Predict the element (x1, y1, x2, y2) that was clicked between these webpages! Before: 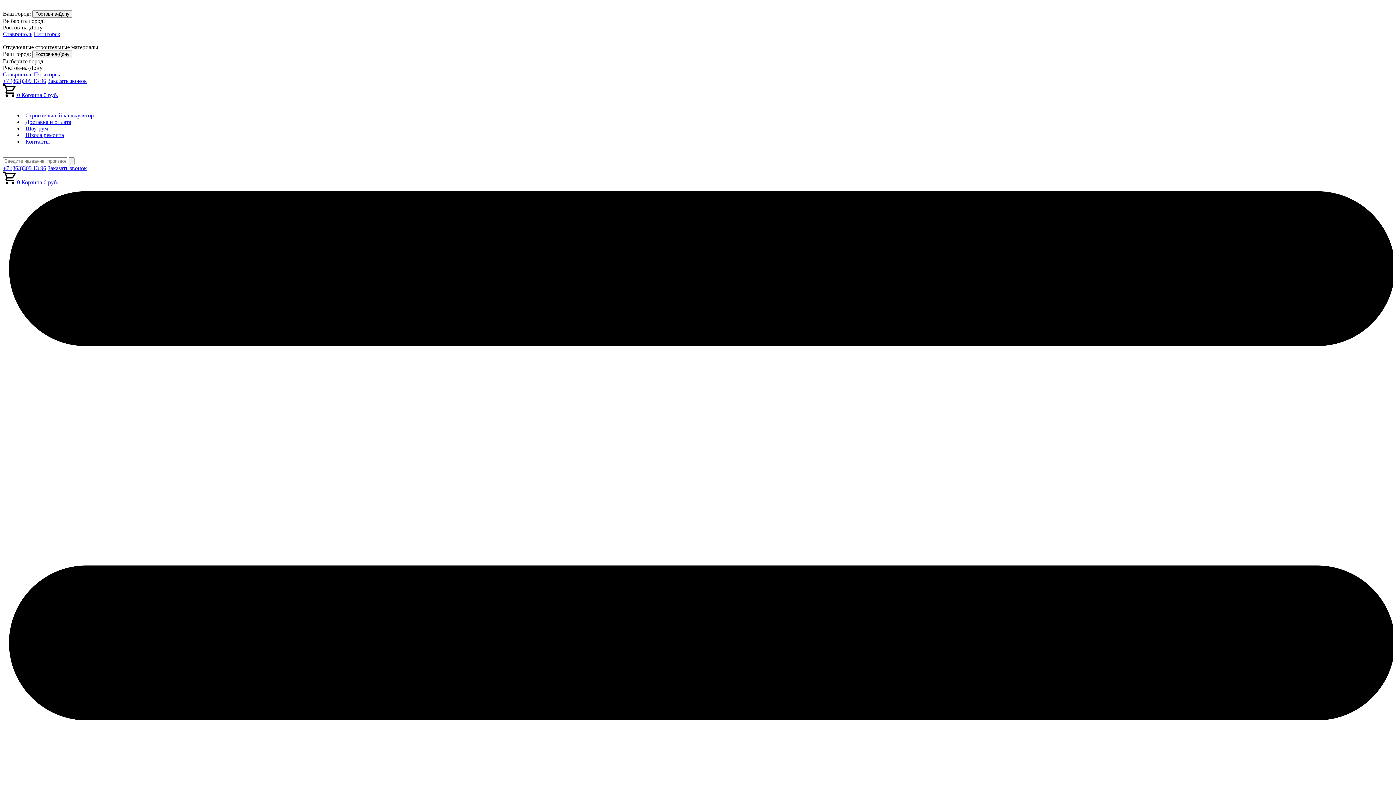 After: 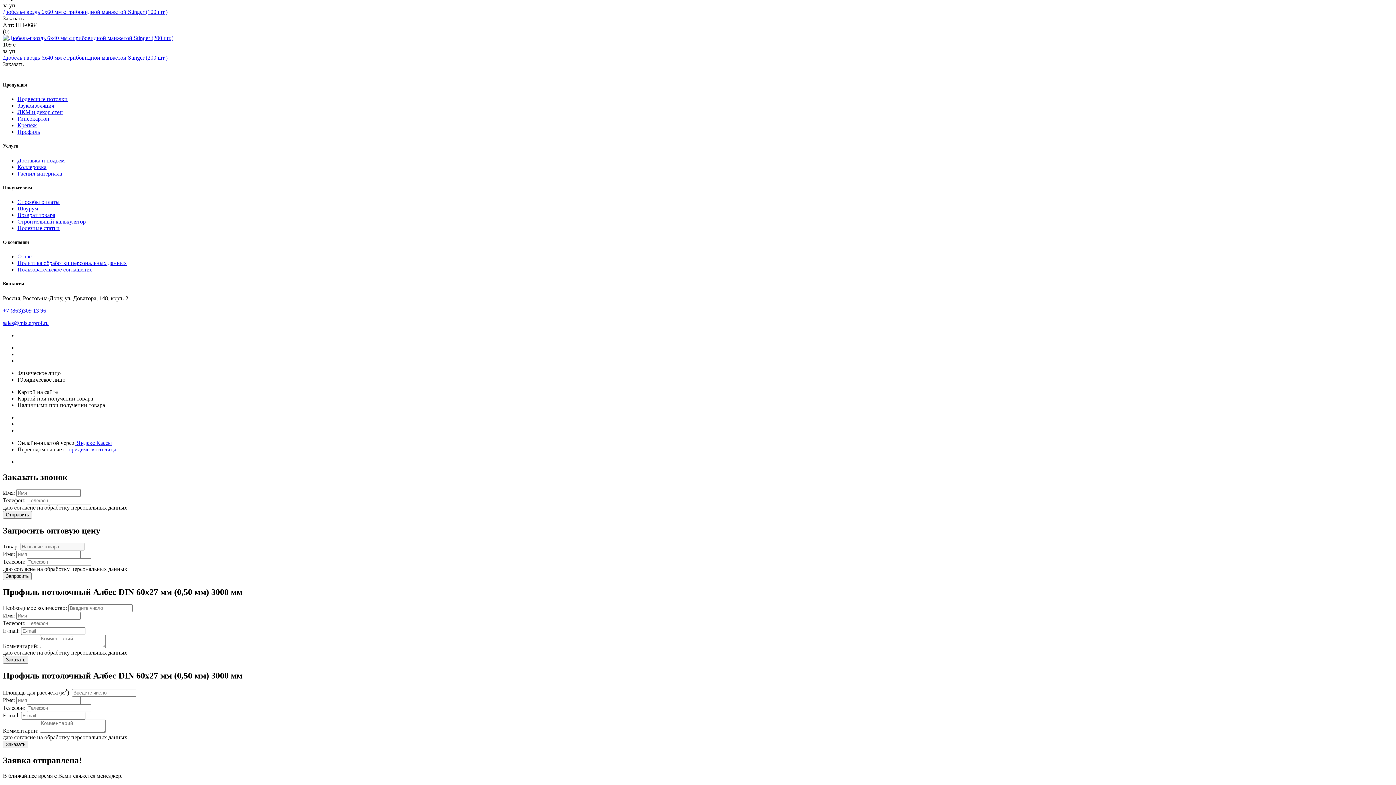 Action: bbox: (47, 77, 86, 84) label: Заказать звонок